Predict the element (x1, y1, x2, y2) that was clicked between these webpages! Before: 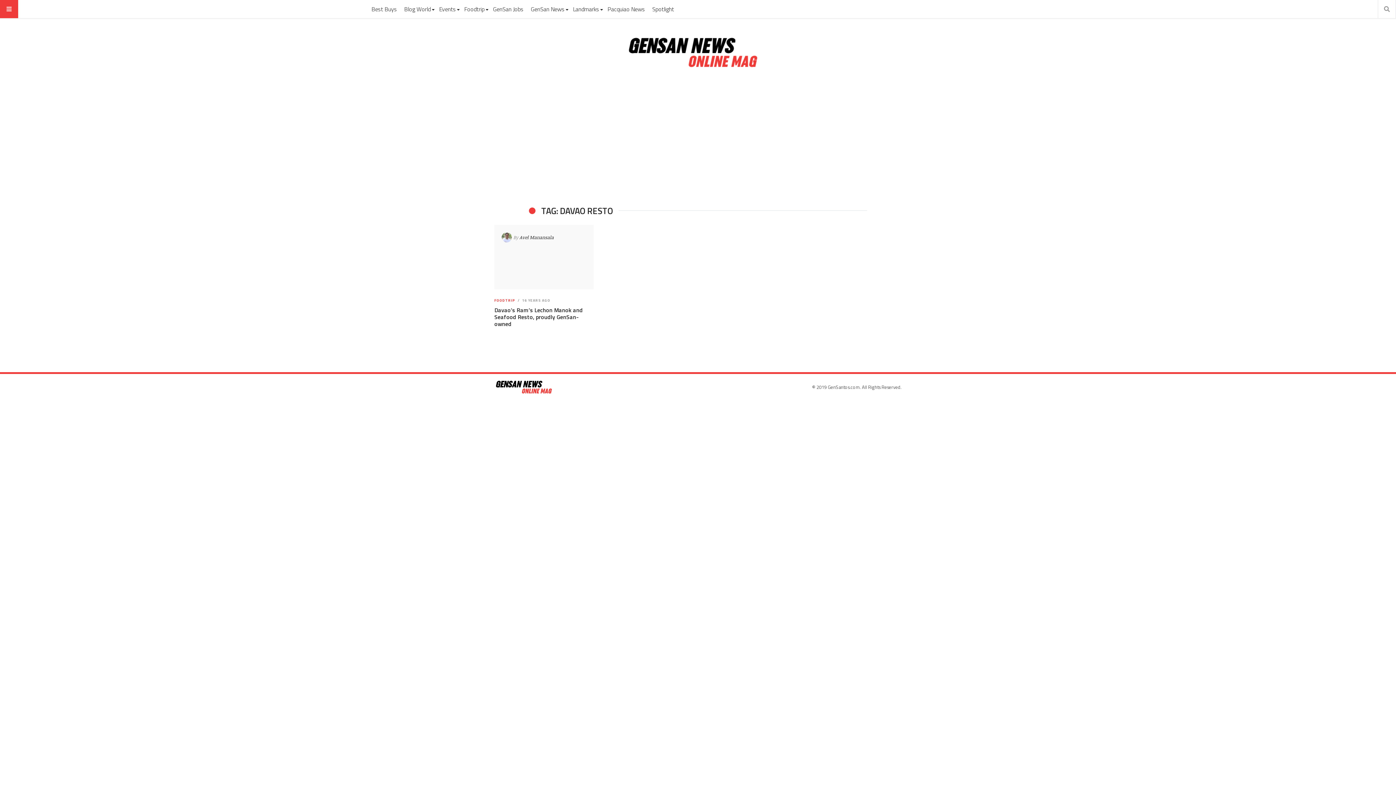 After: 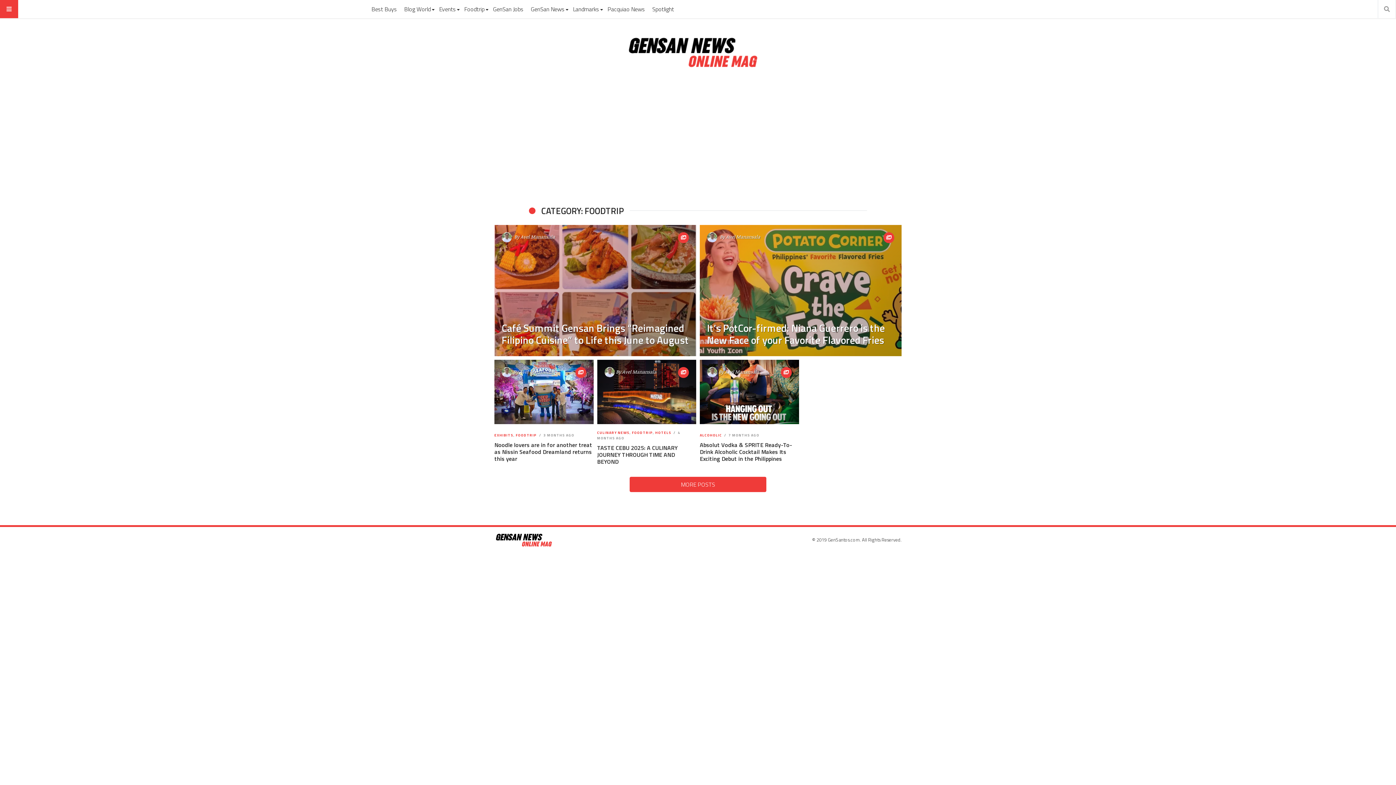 Action: label: FOODTRIP bbox: (494, 297, 515, 303)